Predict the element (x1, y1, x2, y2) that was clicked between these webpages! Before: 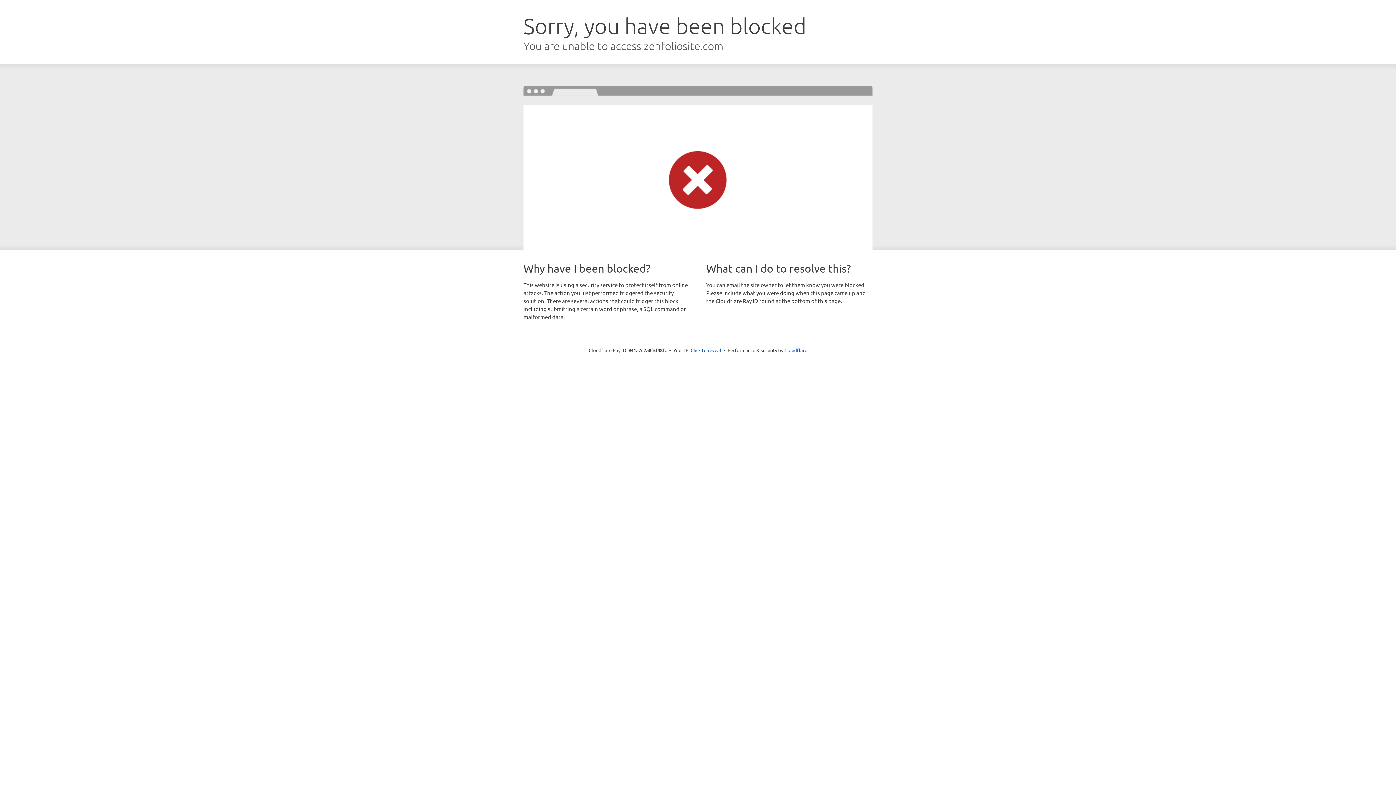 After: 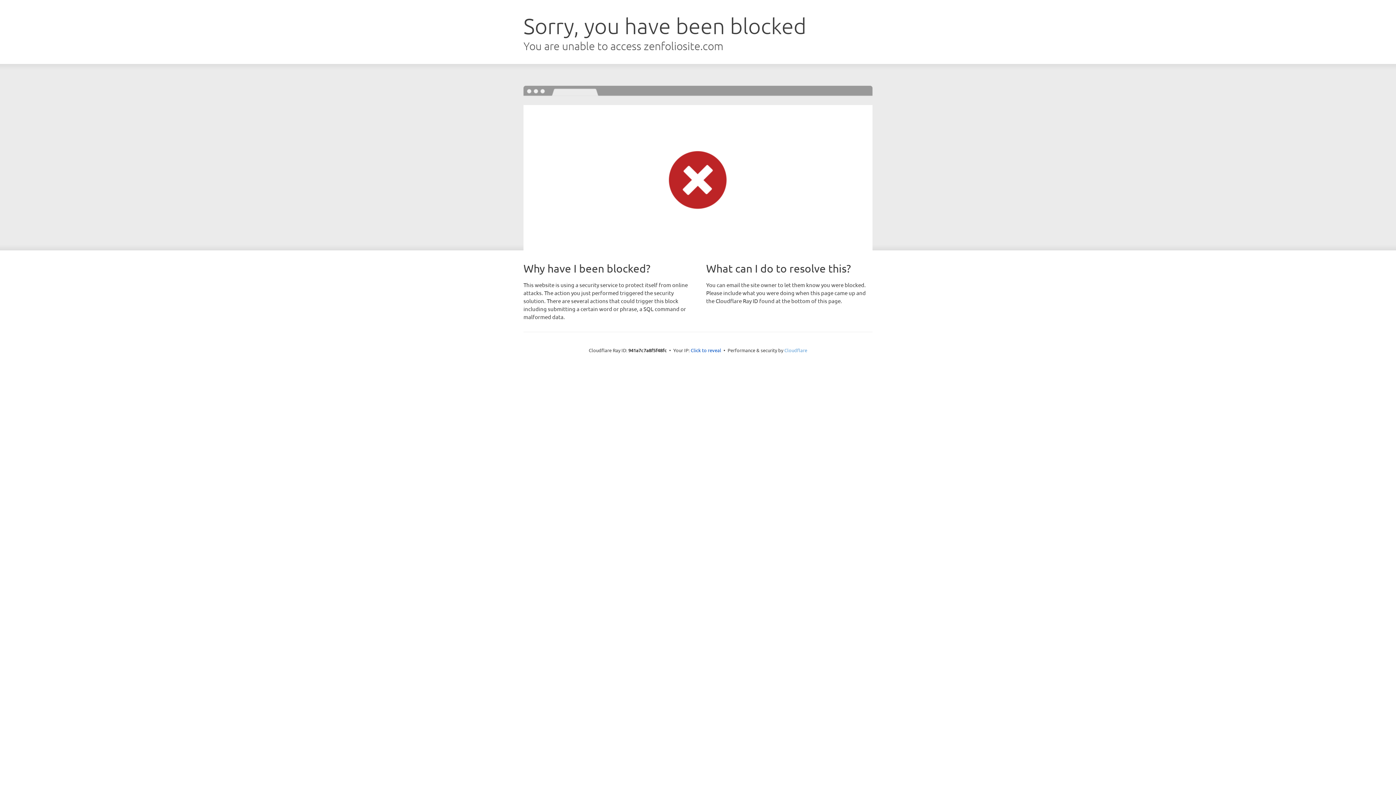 Action: label: Cloudflare bbox: (784, 347, 807, 353)